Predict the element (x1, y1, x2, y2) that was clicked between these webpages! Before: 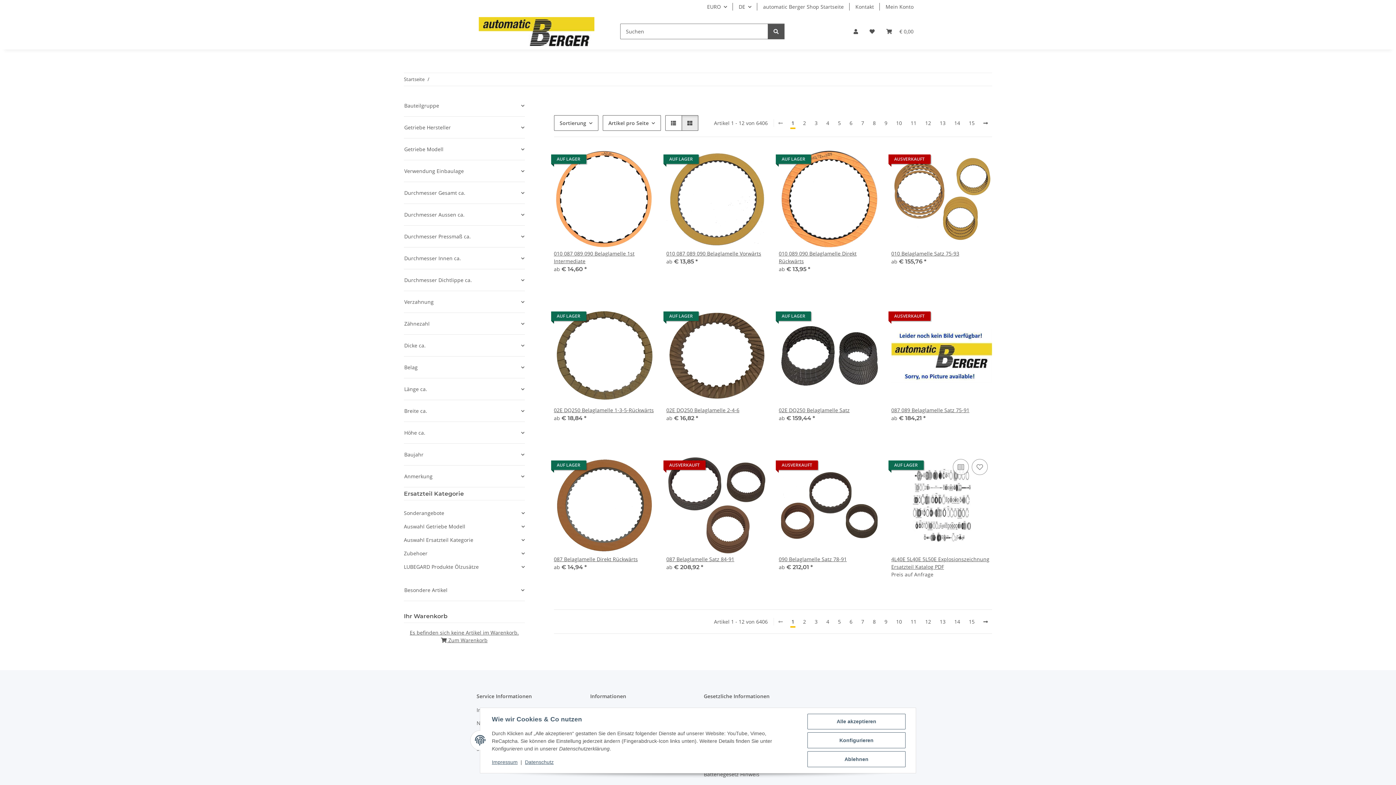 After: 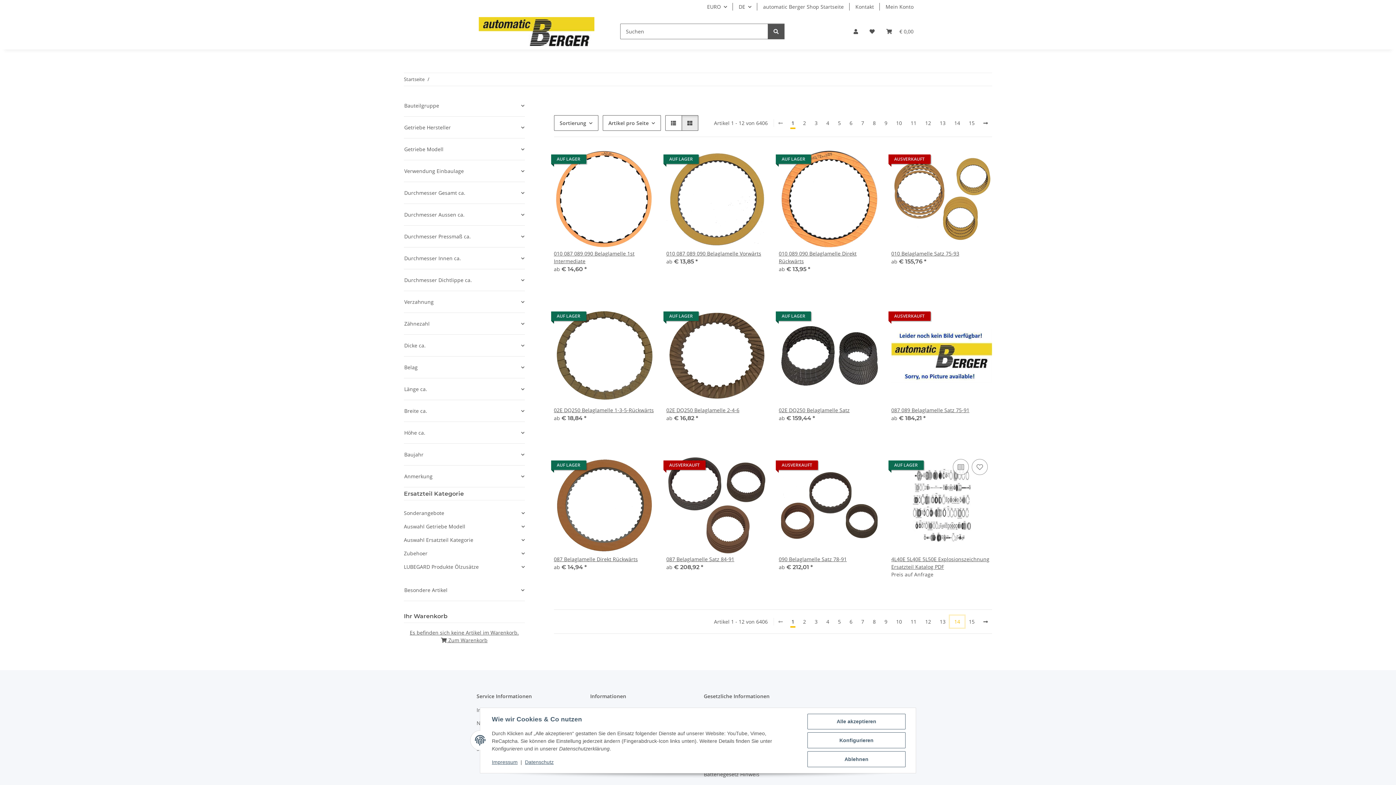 Action: label: 14 bbox: (950, 616, 964, 628)